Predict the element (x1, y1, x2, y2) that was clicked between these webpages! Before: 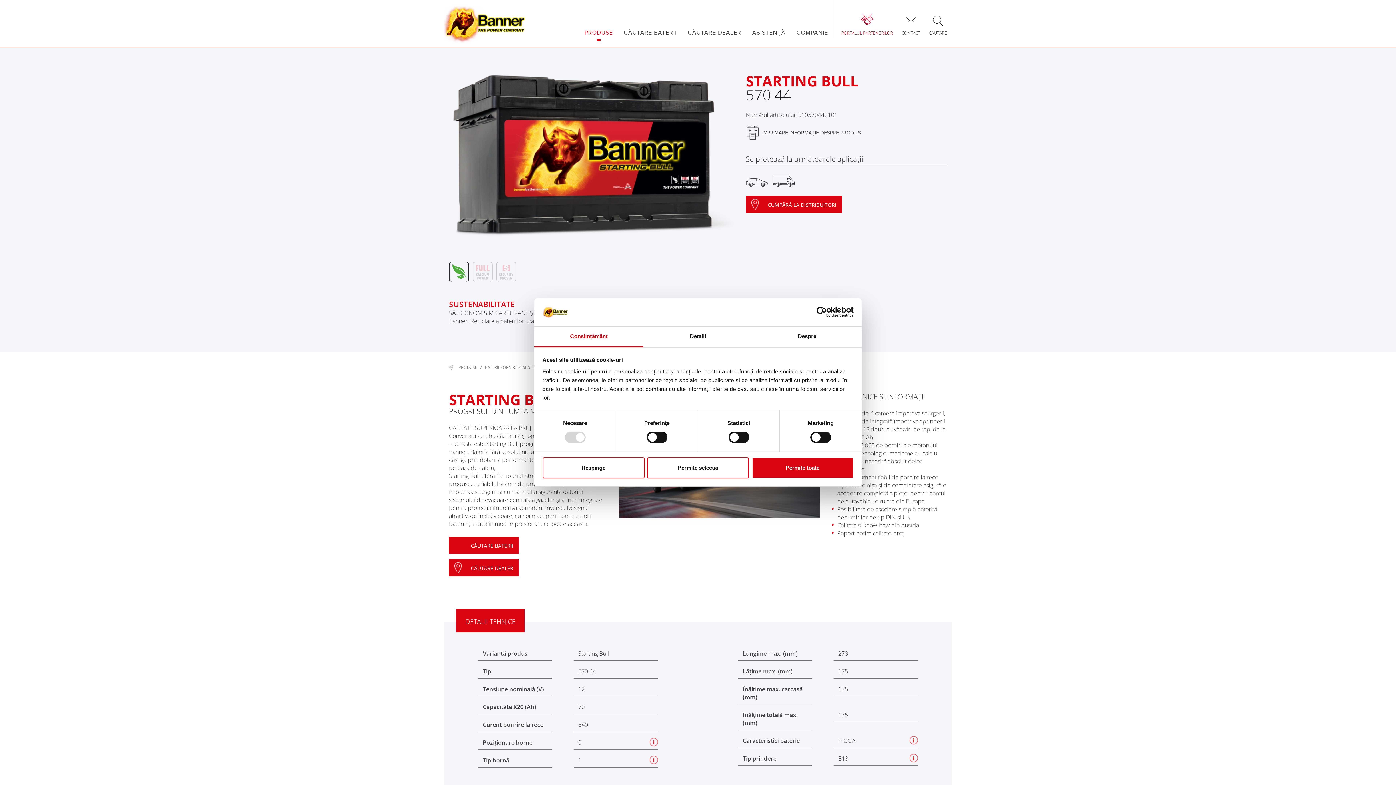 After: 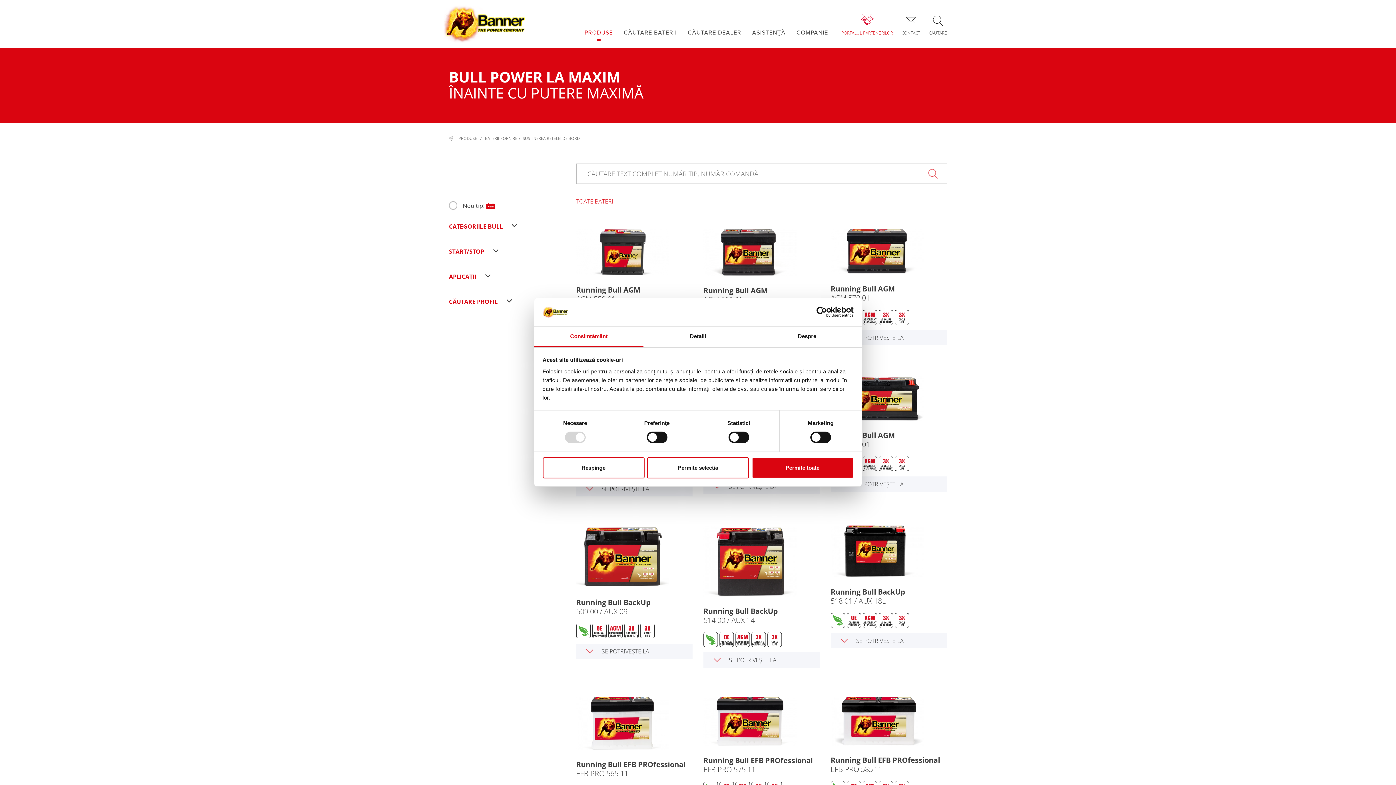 Action: bbox: (485, 364, 580, 370) label: BATERII PORNIRE SI SUSTINEREA RETELEI DE BORD